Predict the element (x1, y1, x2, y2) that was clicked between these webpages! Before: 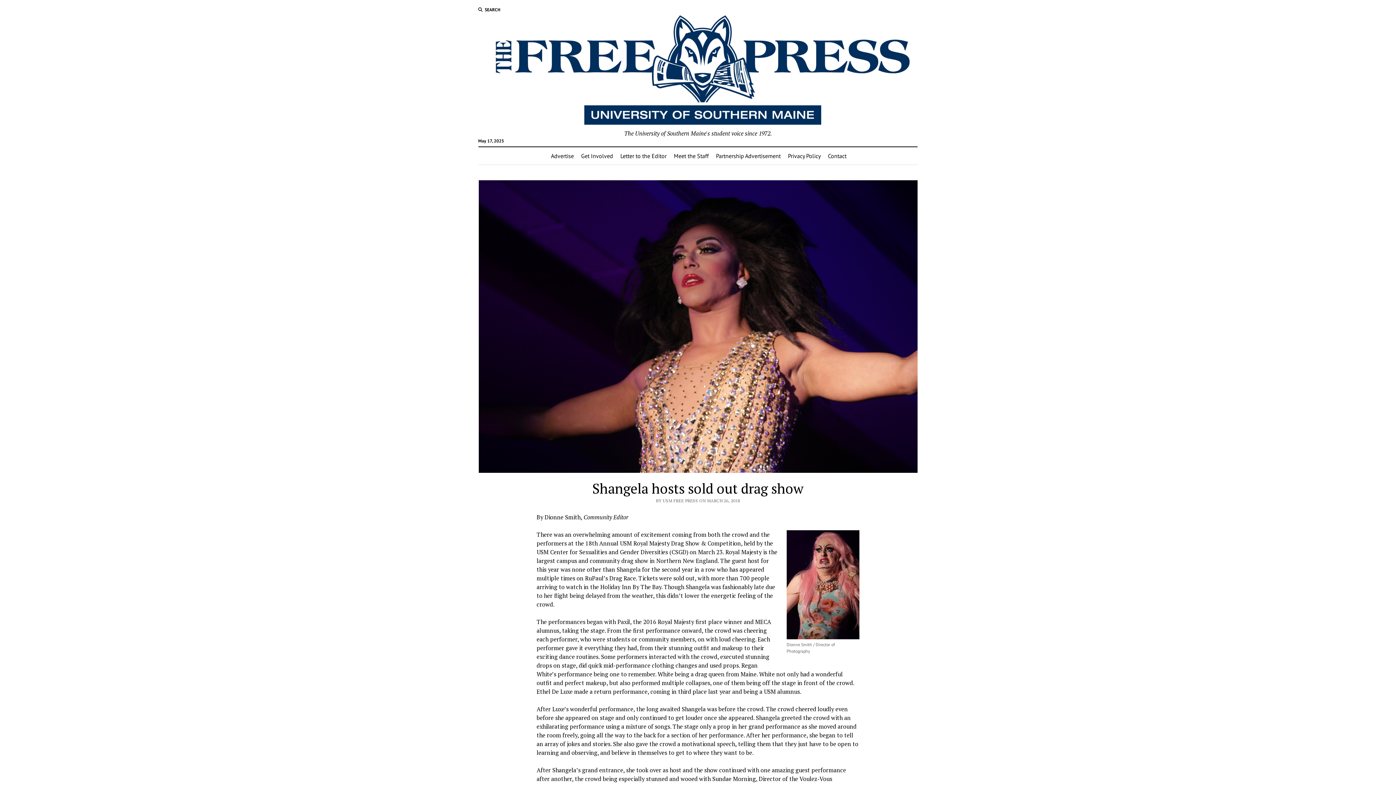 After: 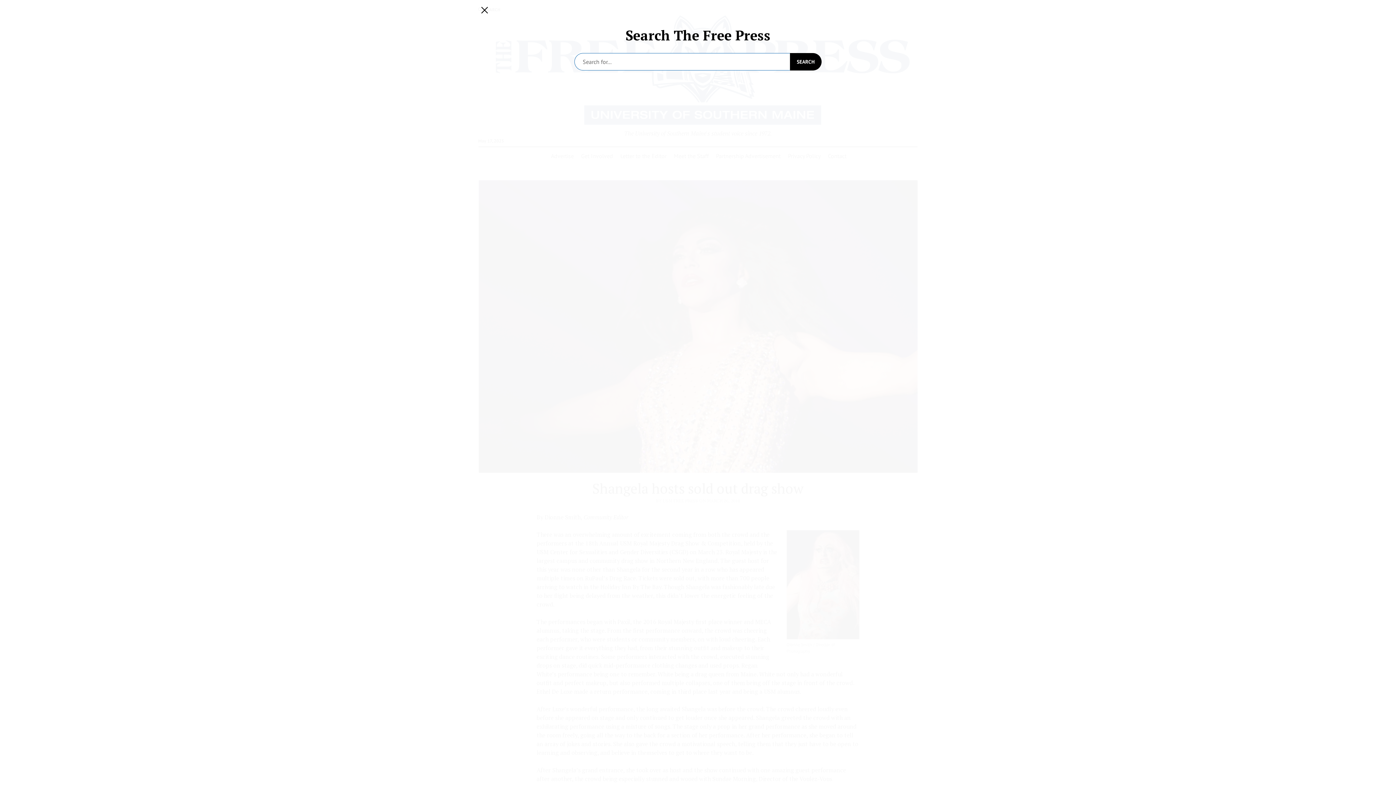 Action: label: SEARCH bbox: (478, 6, 500, 13)